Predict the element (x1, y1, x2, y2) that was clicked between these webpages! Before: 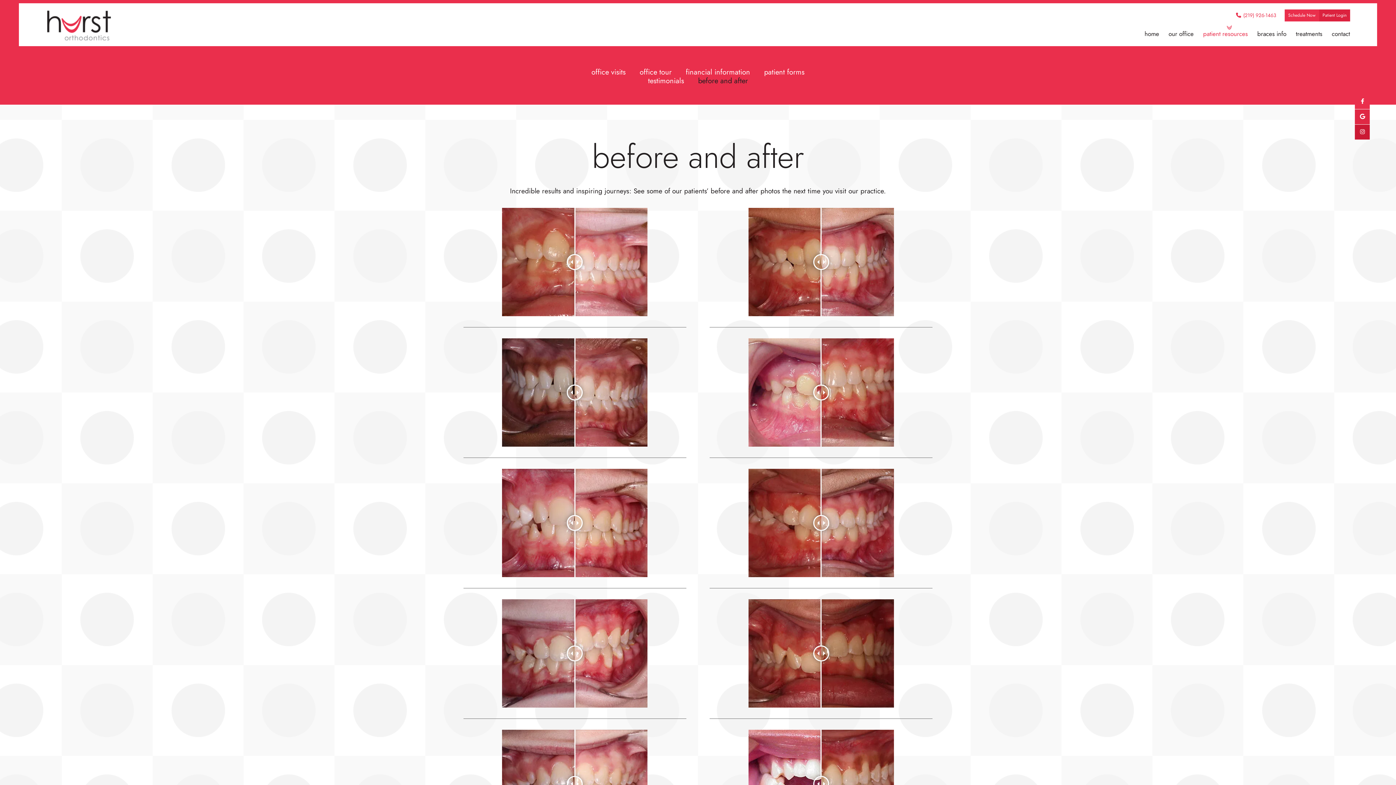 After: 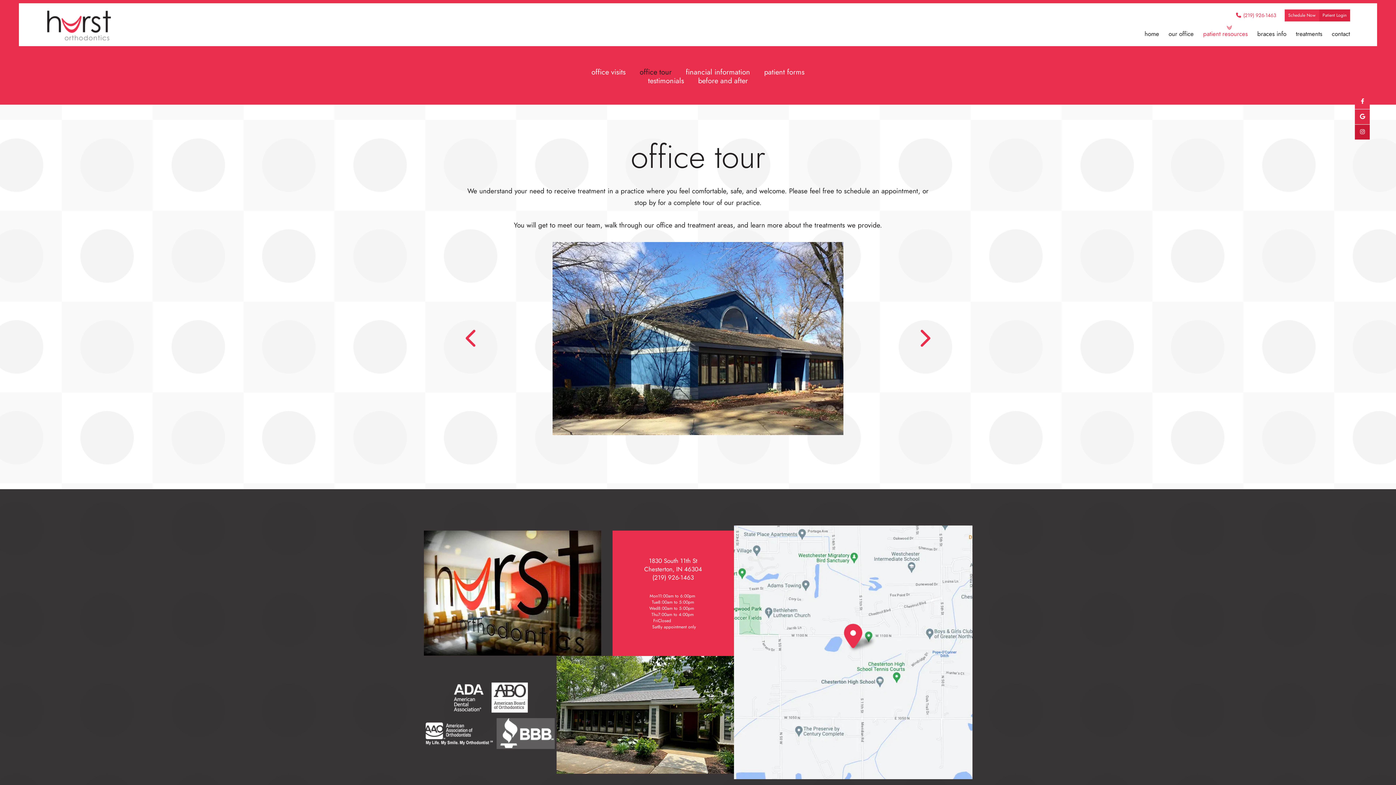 Action: label: office tour bbox: (635, 68, 676, 76)